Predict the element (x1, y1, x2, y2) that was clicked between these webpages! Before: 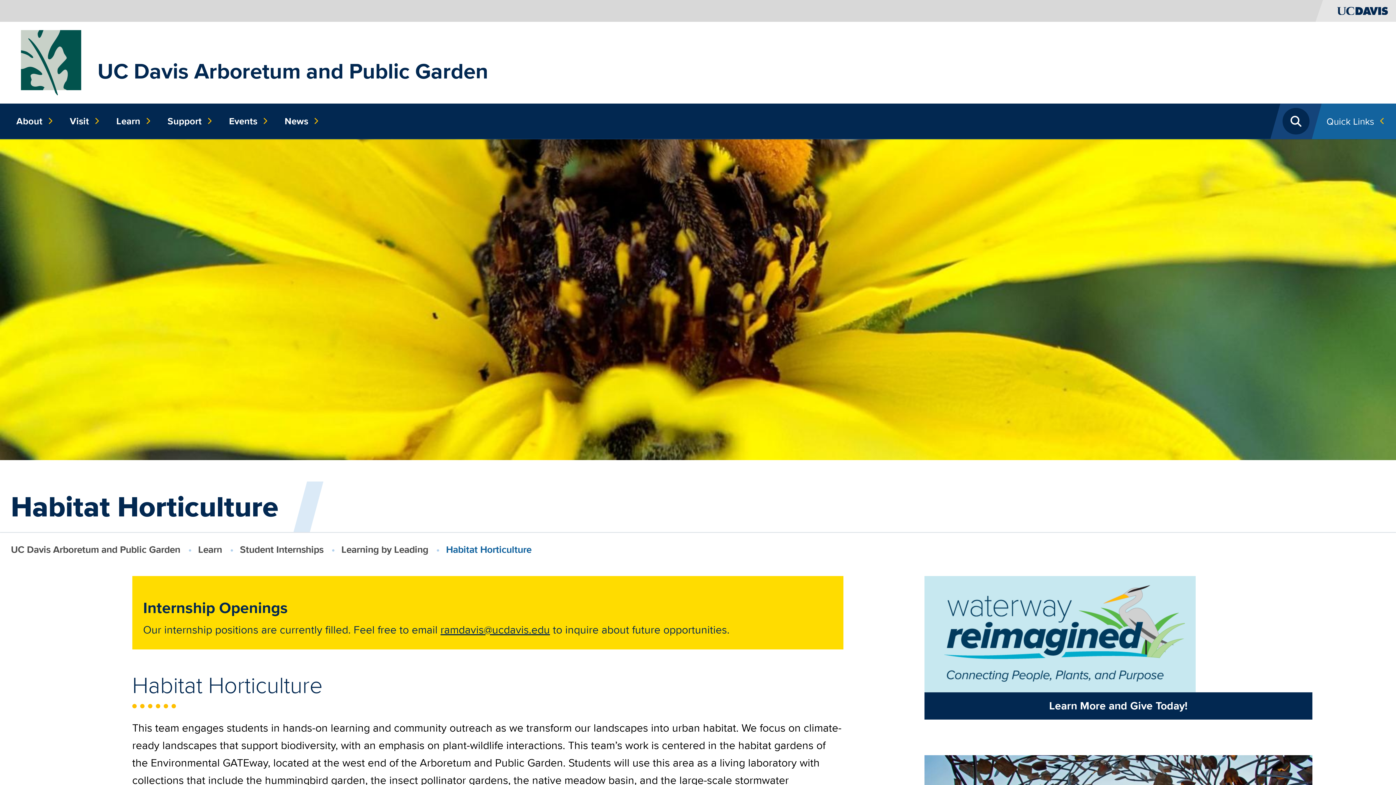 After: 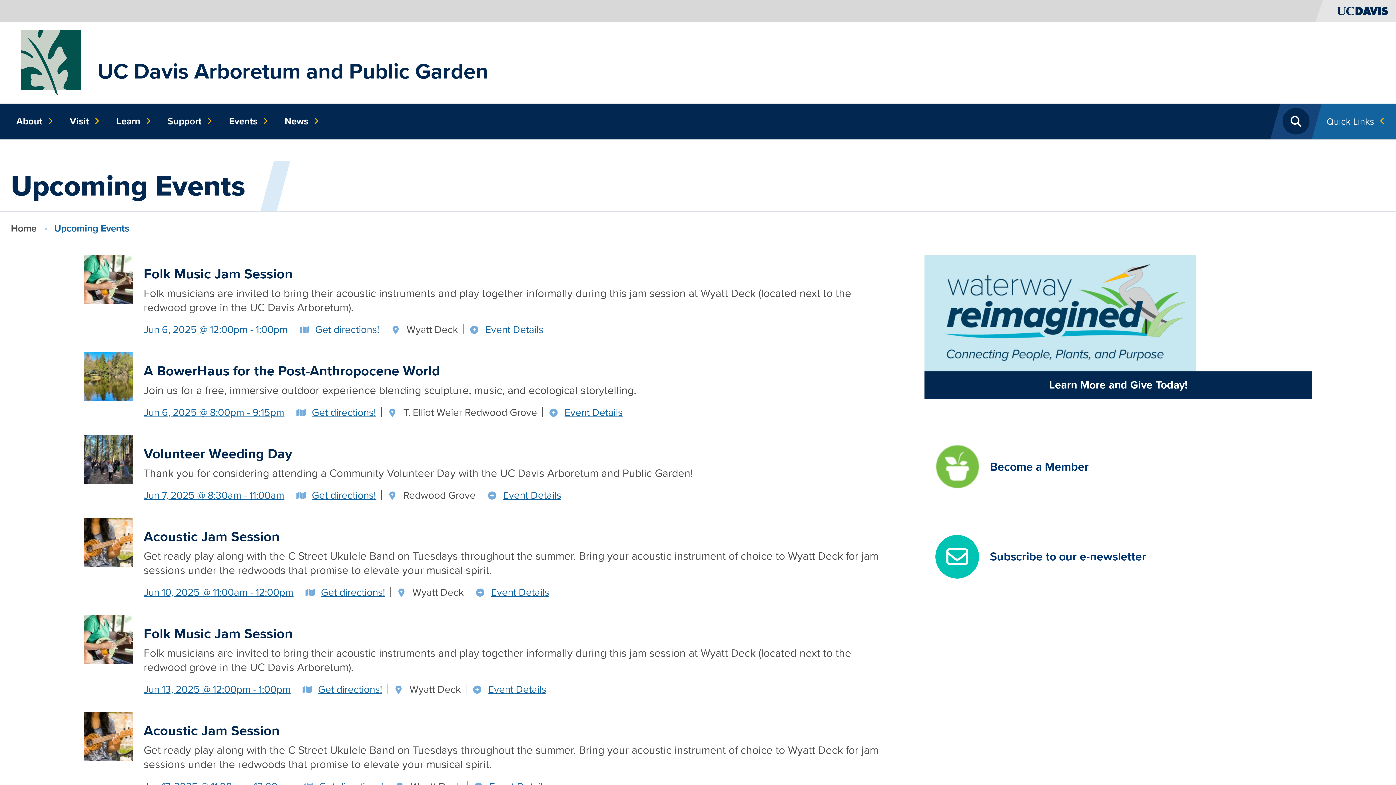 Action: bbox: (223, 103, 268, 139) label: Events